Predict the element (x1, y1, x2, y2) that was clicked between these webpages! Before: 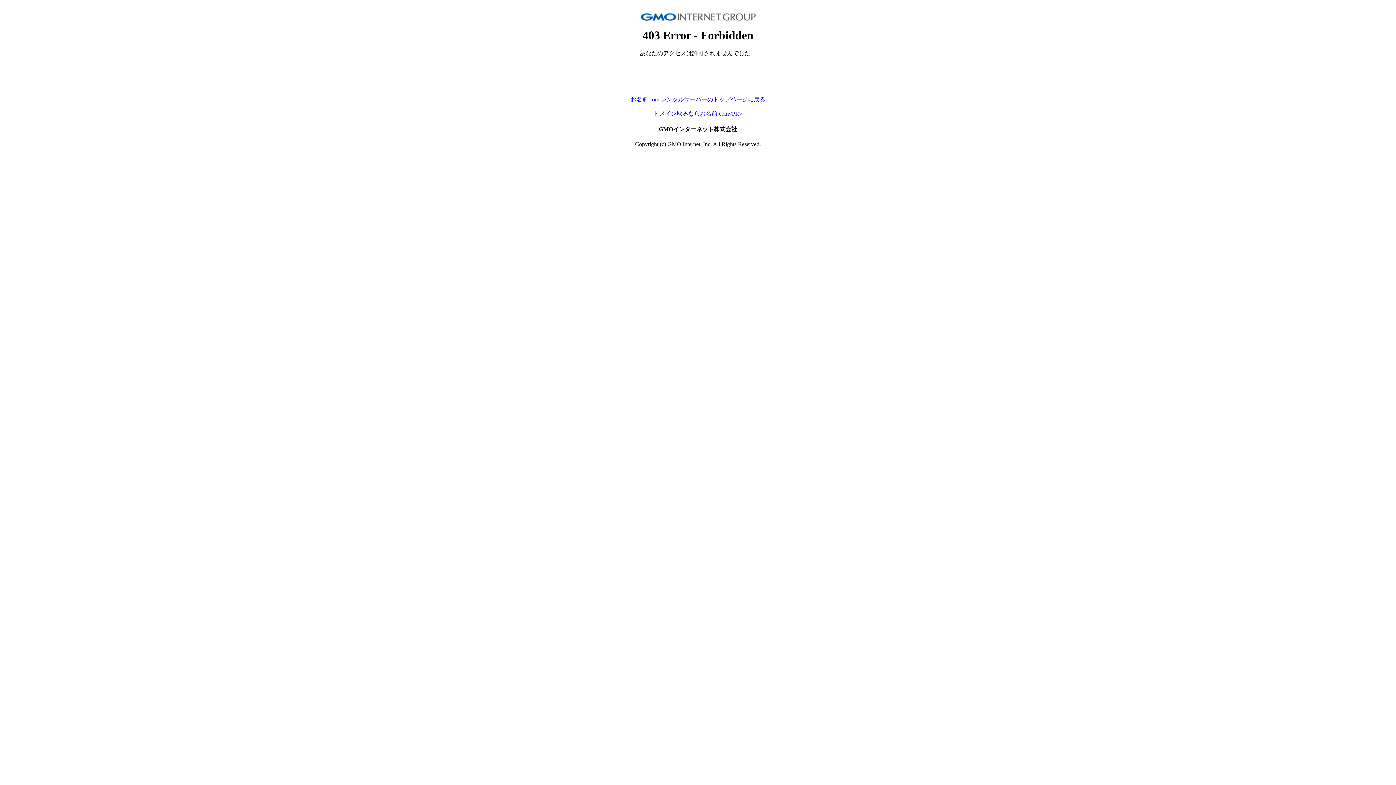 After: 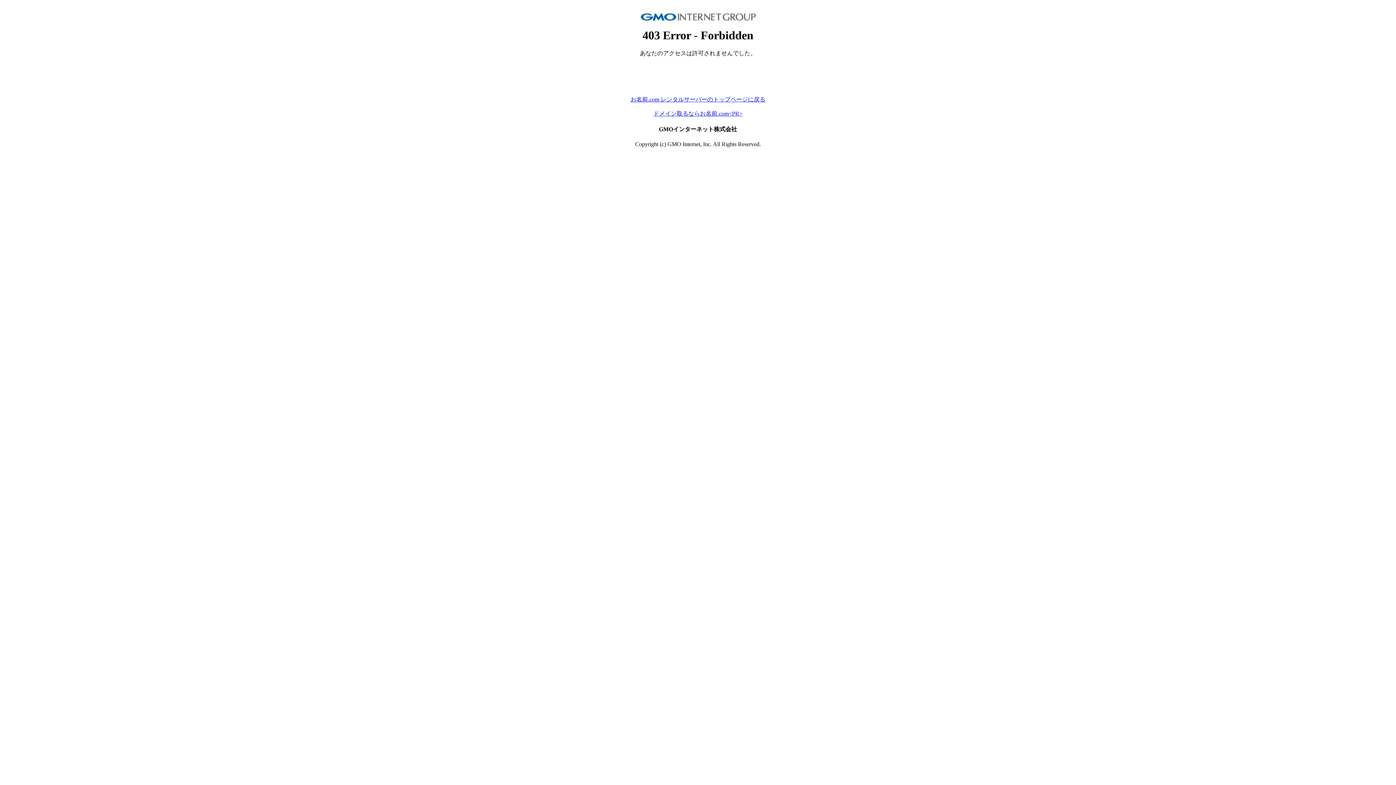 Action: label: ドメイン取るならお名前.com<PR> bbox: (653, 110, 742, 116)